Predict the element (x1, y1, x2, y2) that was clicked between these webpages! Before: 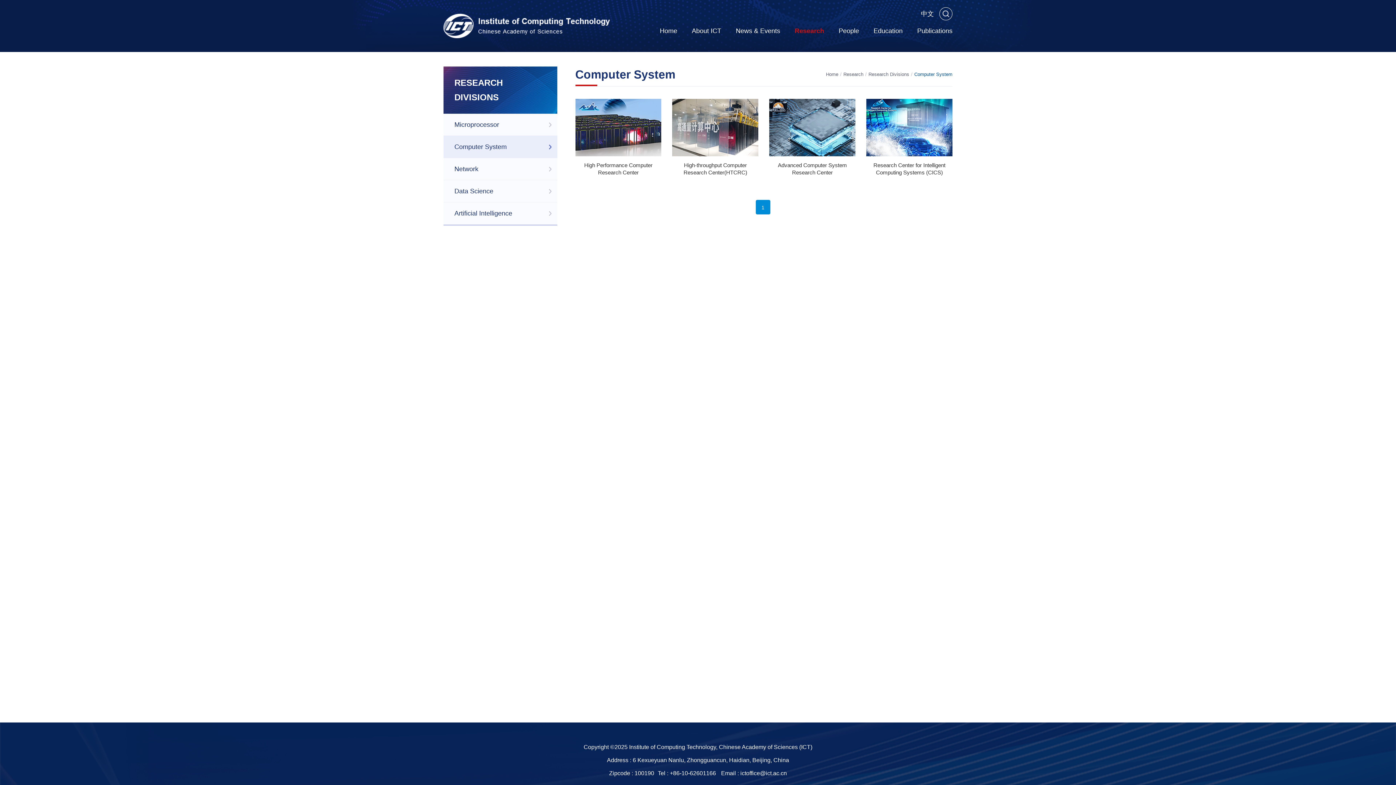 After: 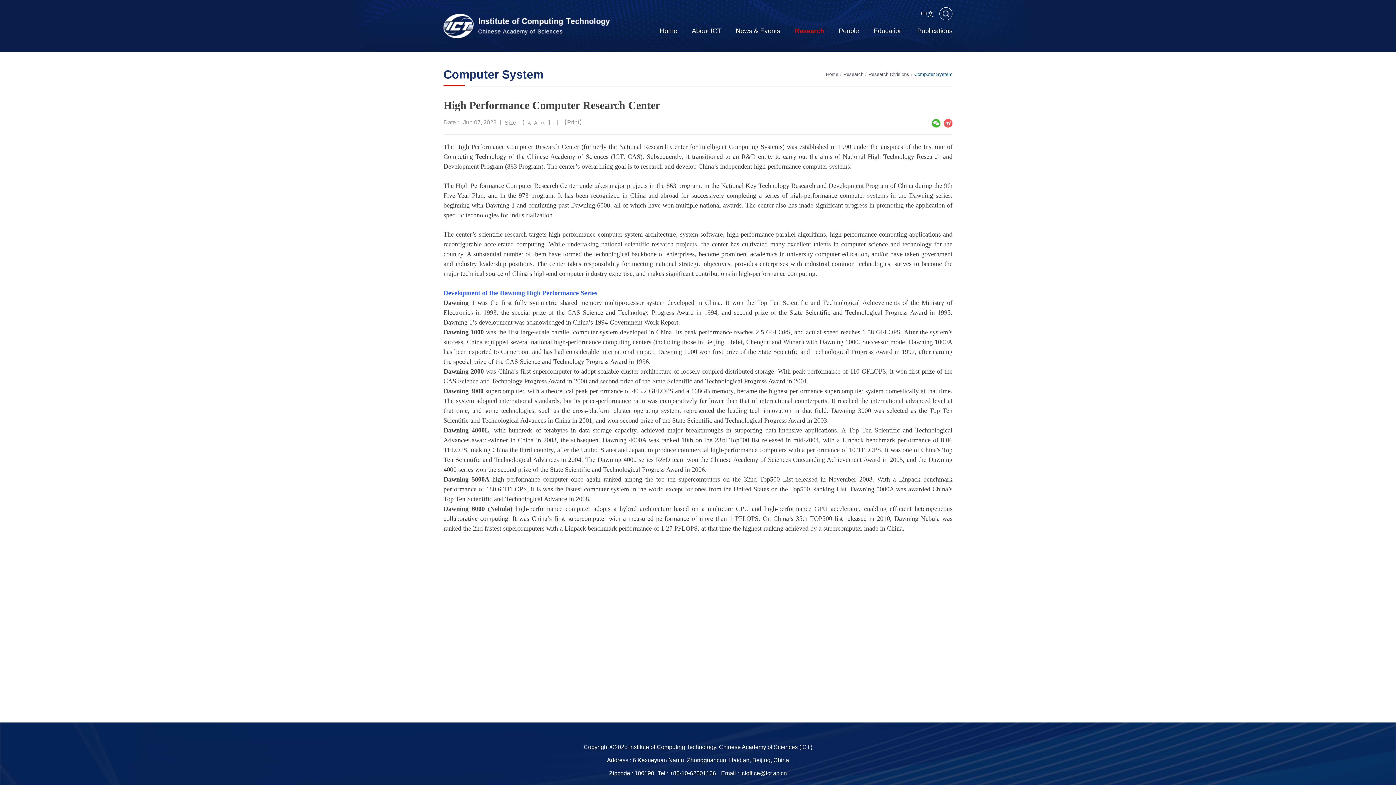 Action: bbox: (575, 161, 661, 176) label: High Performance Computer Research Center